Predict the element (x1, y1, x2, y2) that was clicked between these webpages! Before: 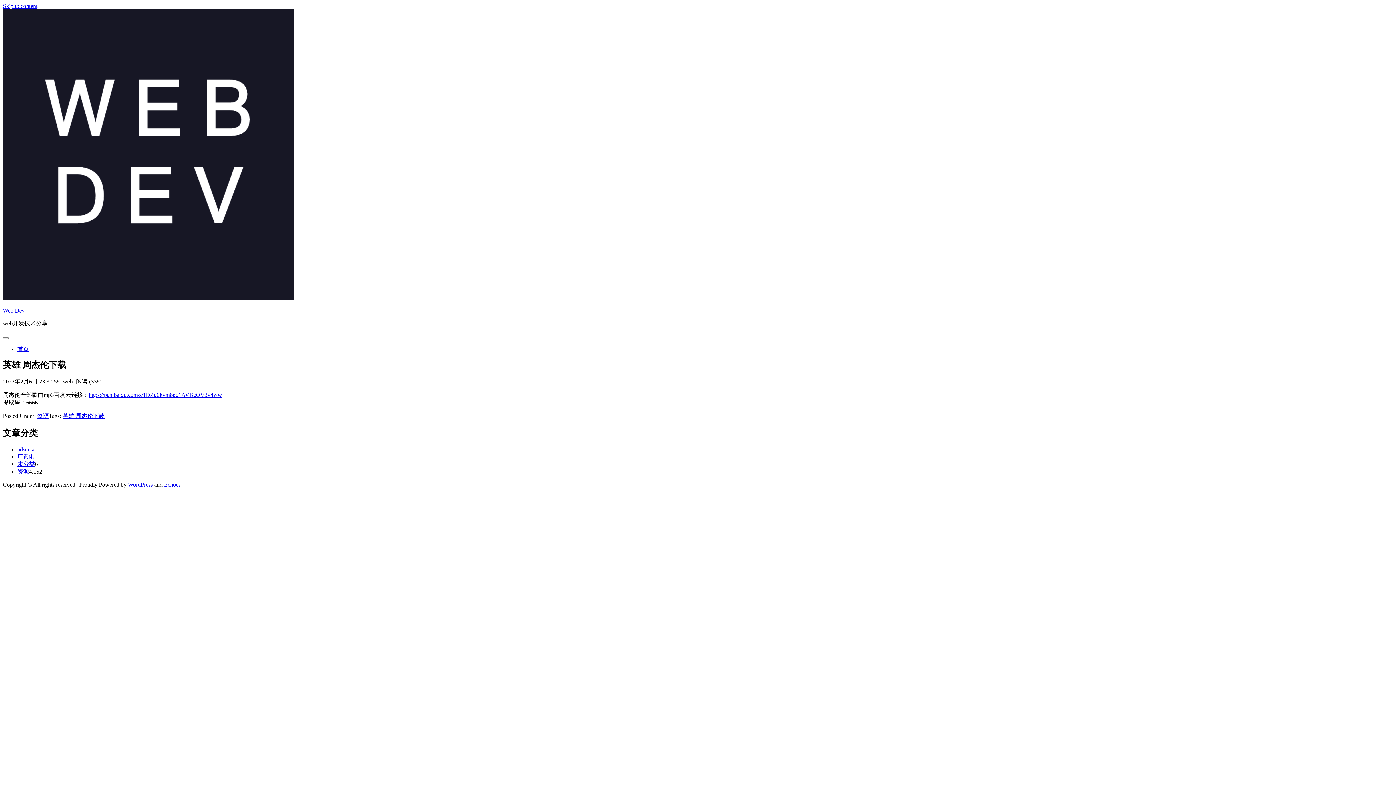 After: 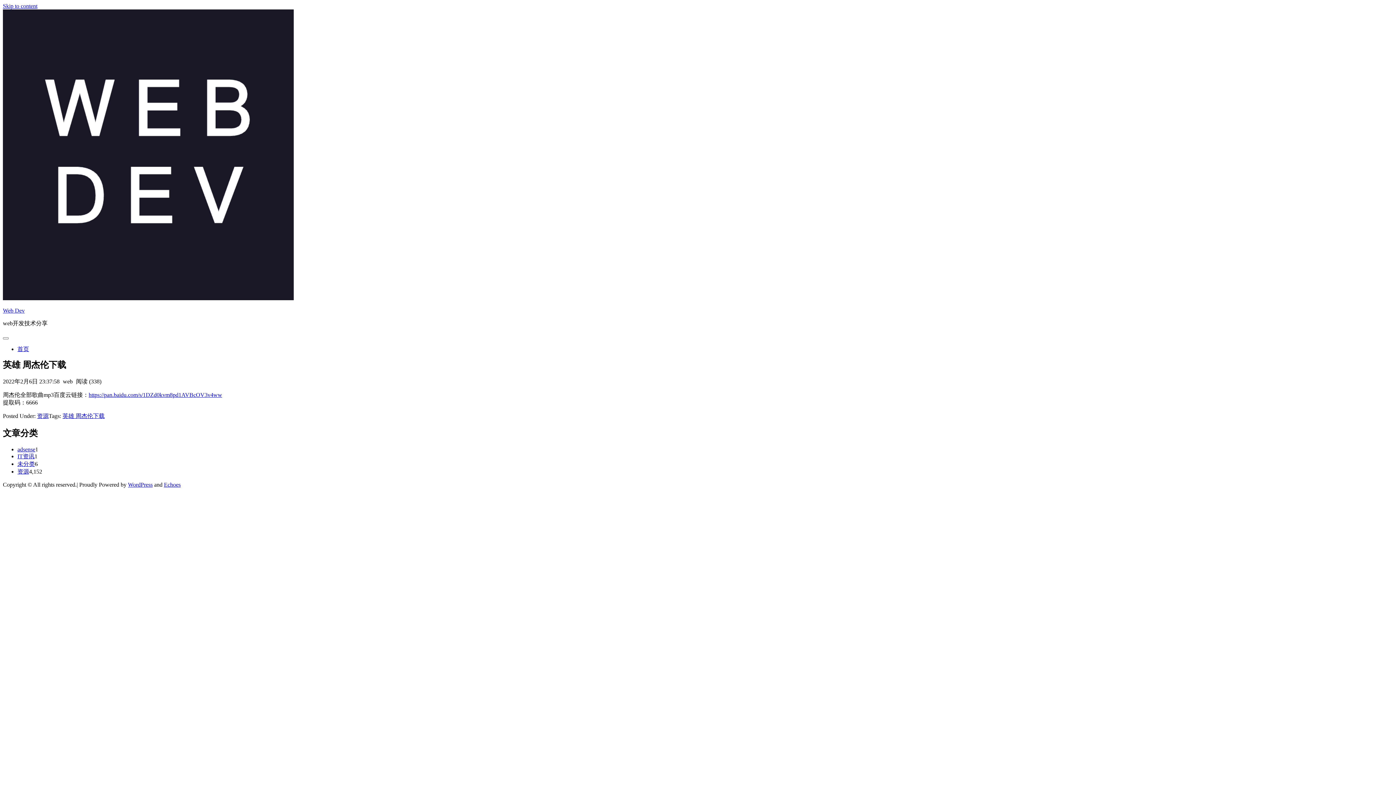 Action: label: WordPress bbox: (128, 481, 152, 487)